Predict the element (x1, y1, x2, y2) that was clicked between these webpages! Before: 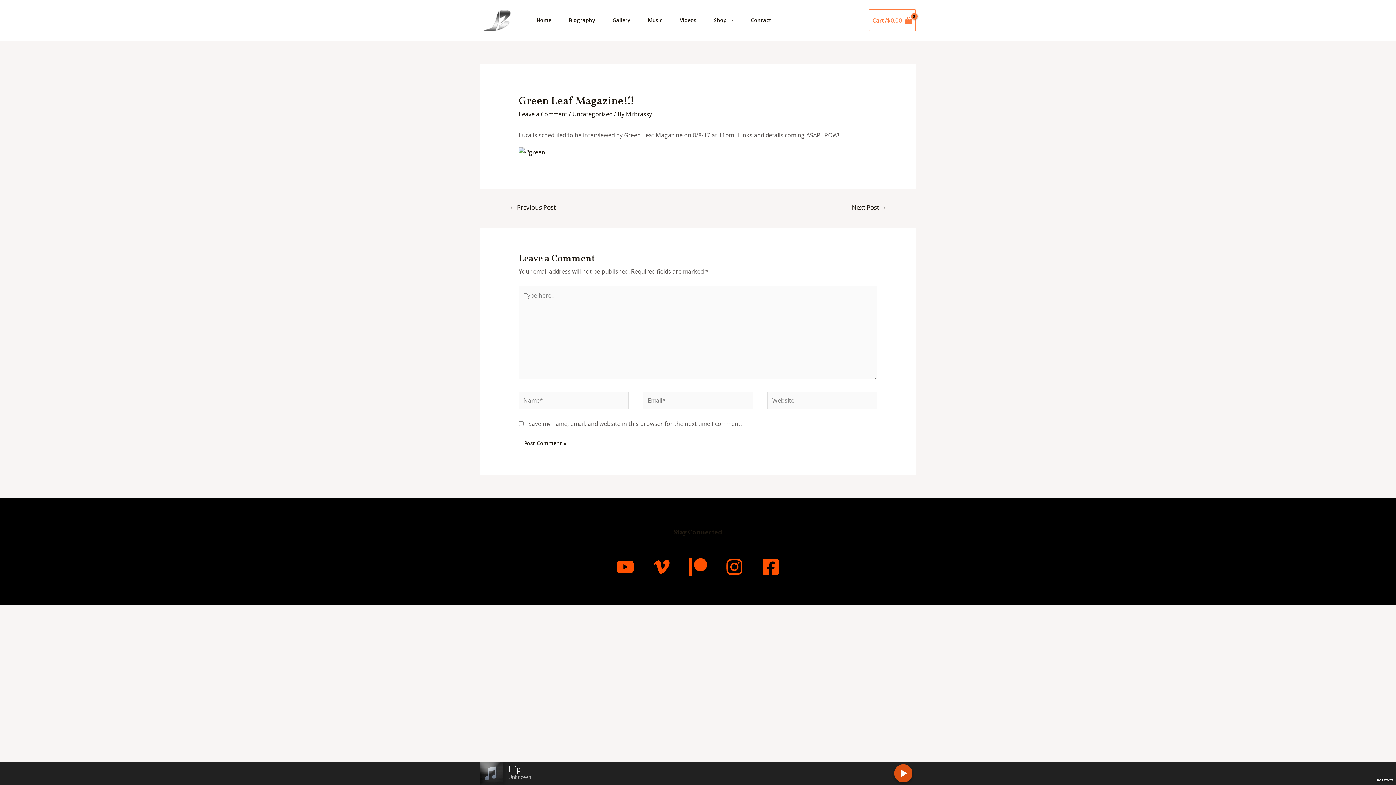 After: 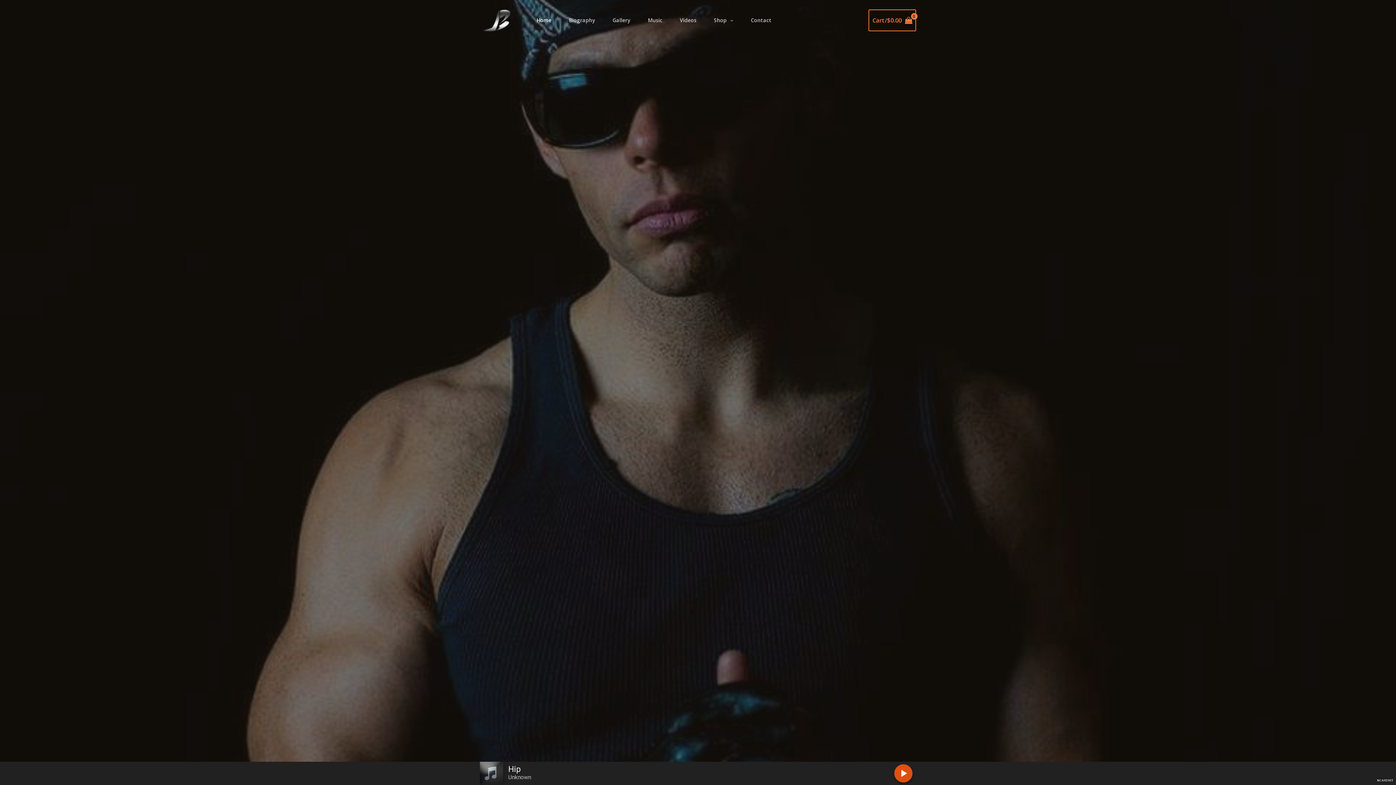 Action: bbox: (482, 15, 512, 23)